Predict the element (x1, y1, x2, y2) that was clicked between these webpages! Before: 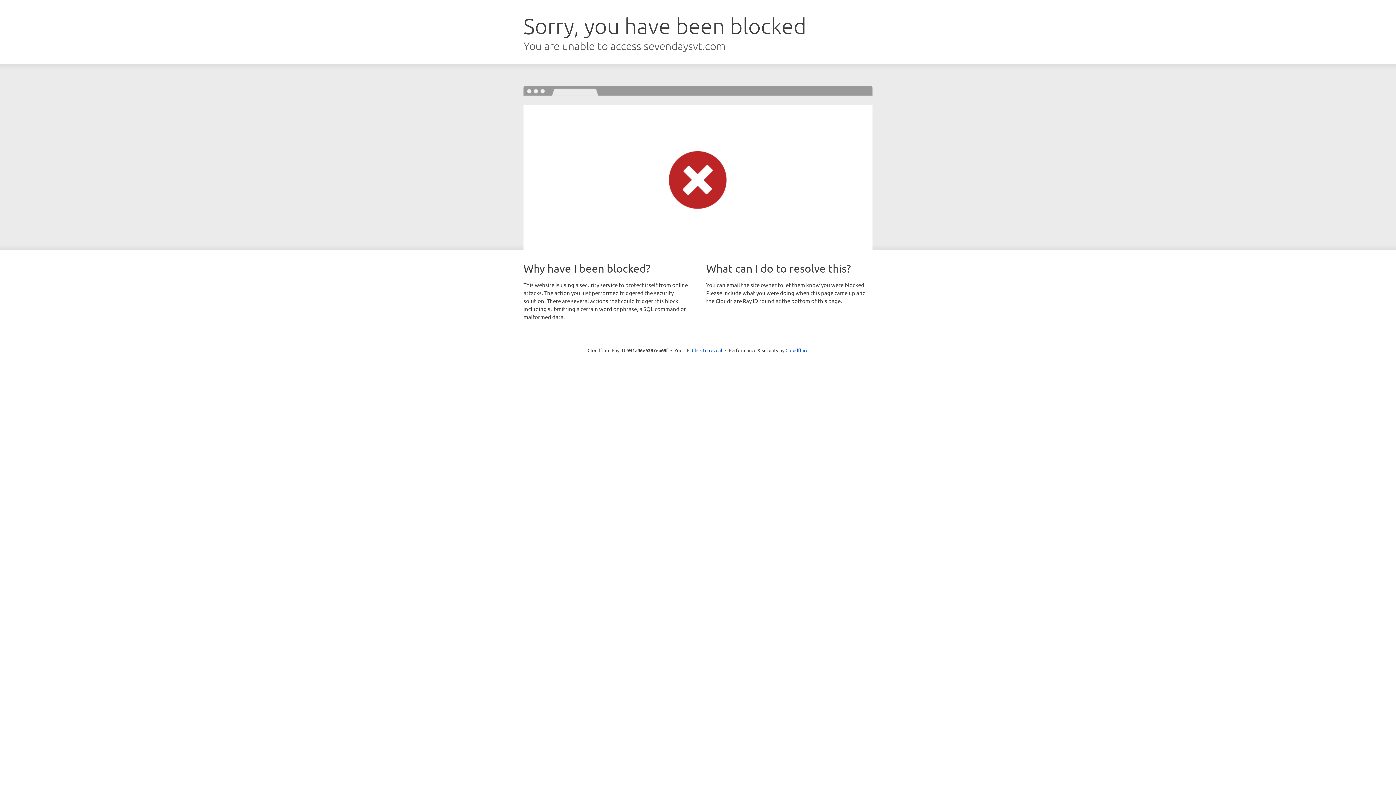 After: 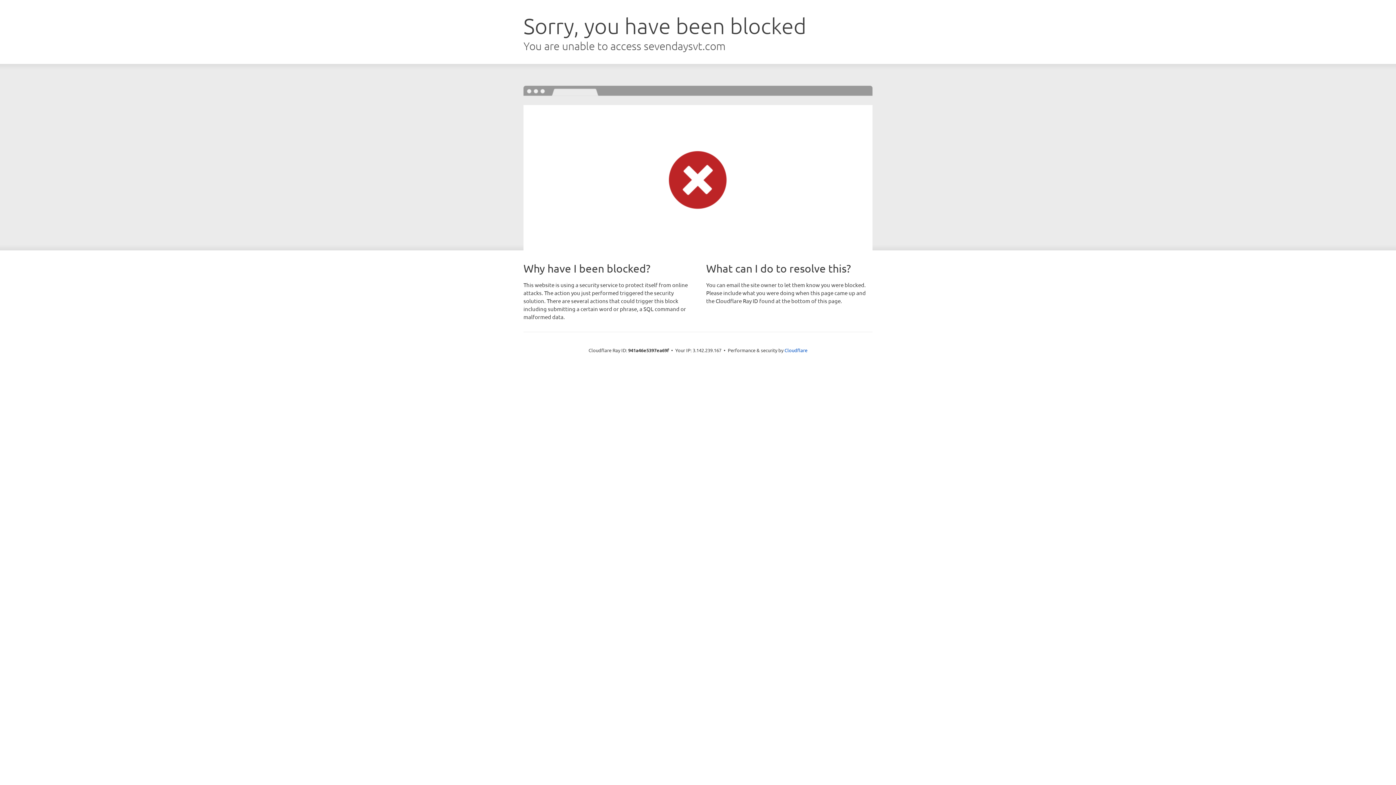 Action: bbox: (692, 346, 722, 353) label: Click to reveal